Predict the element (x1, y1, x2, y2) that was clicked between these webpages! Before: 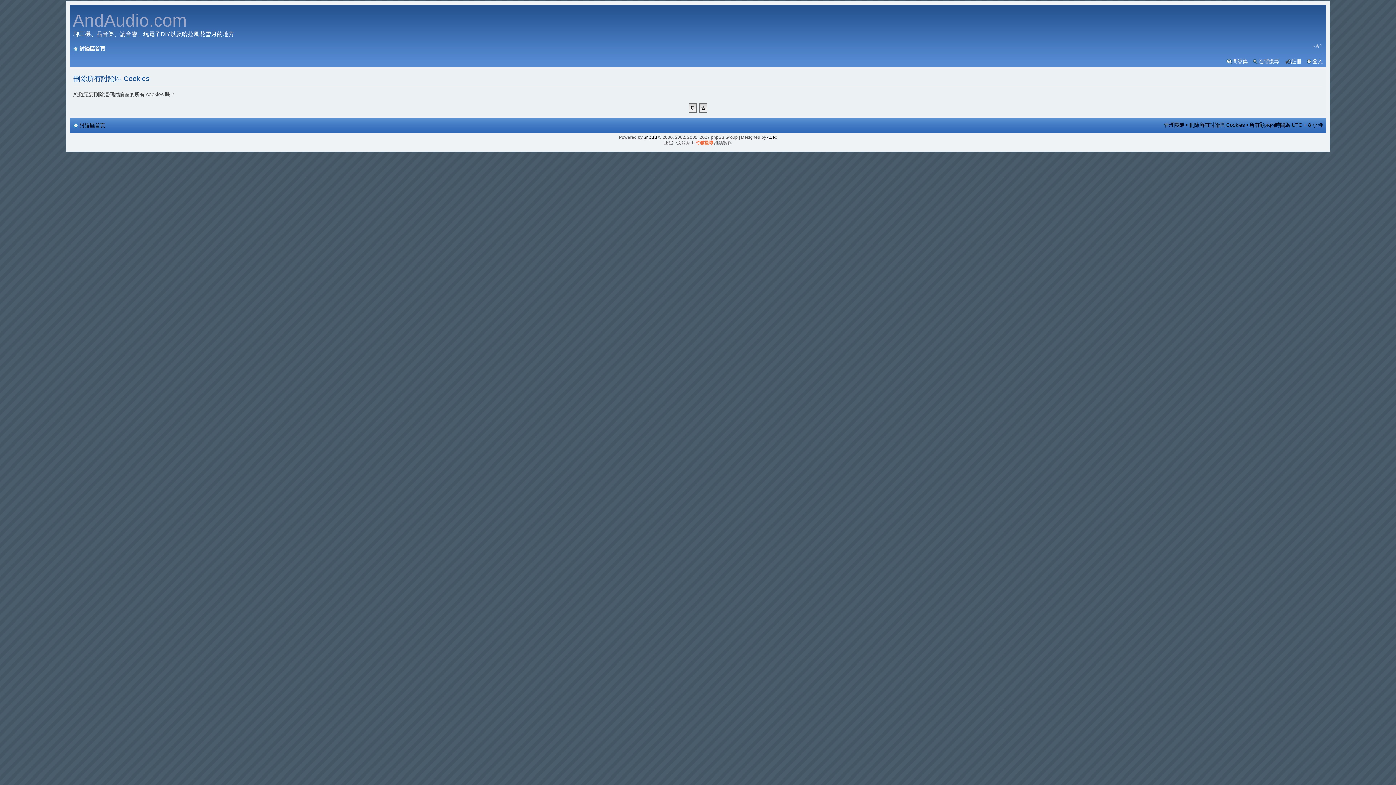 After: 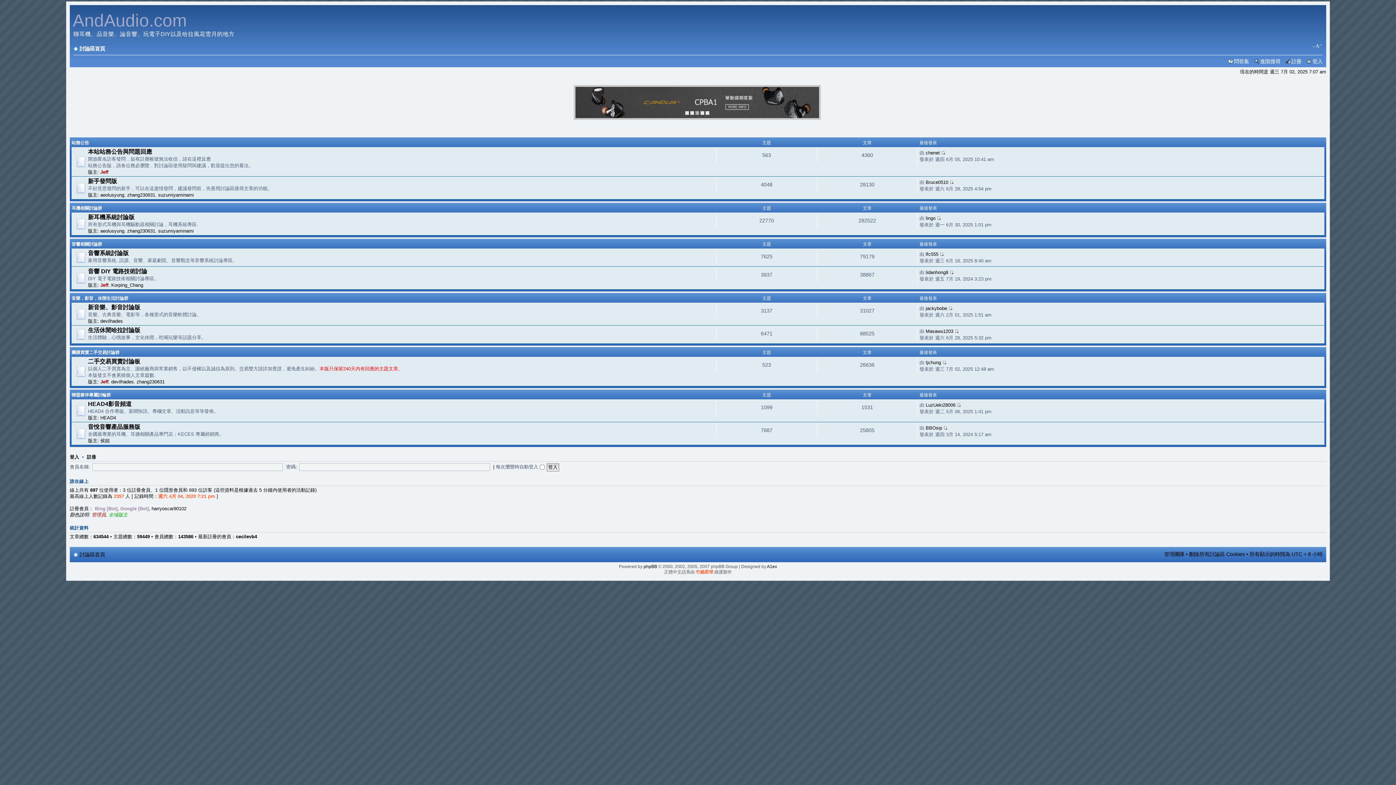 Action: label: 討論區首頁 bbox: (79, 122, 105, 128)